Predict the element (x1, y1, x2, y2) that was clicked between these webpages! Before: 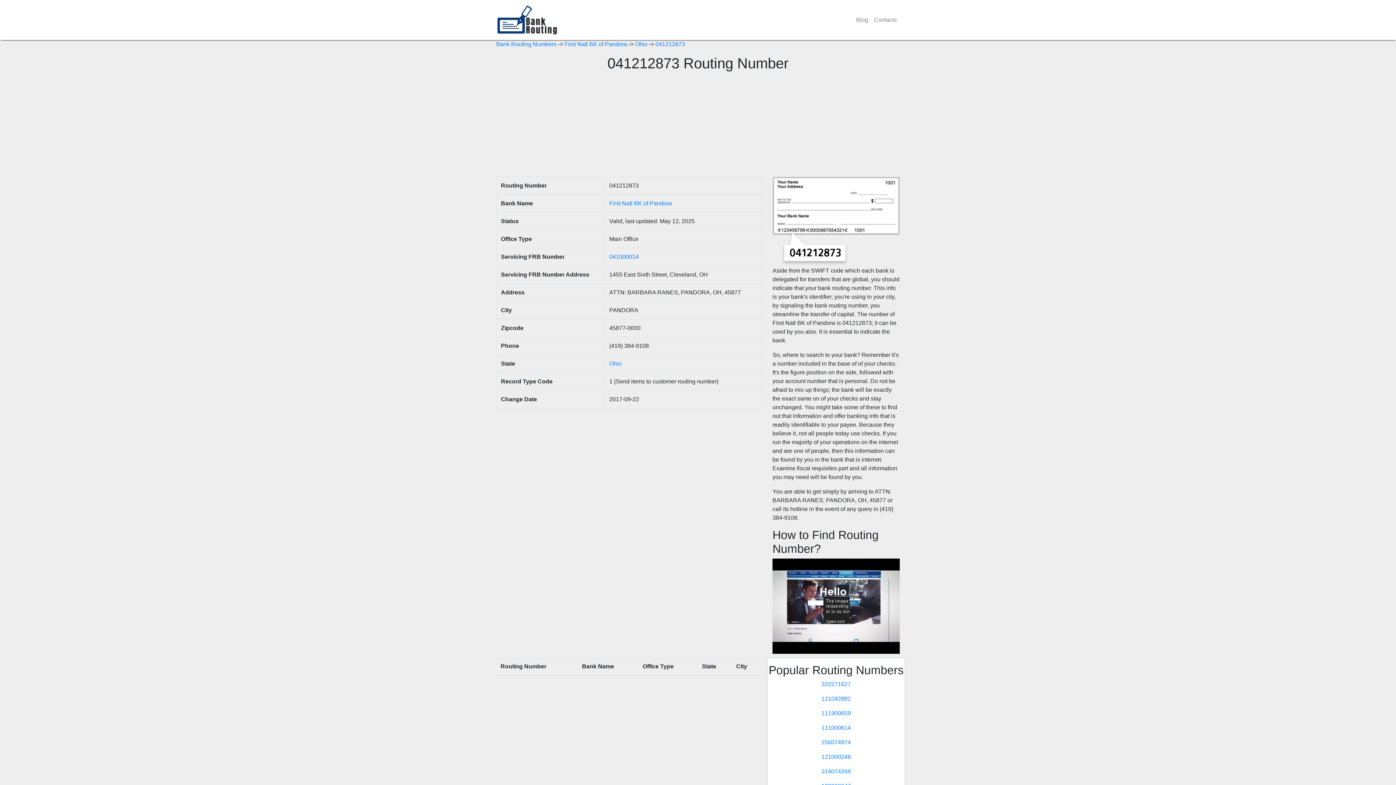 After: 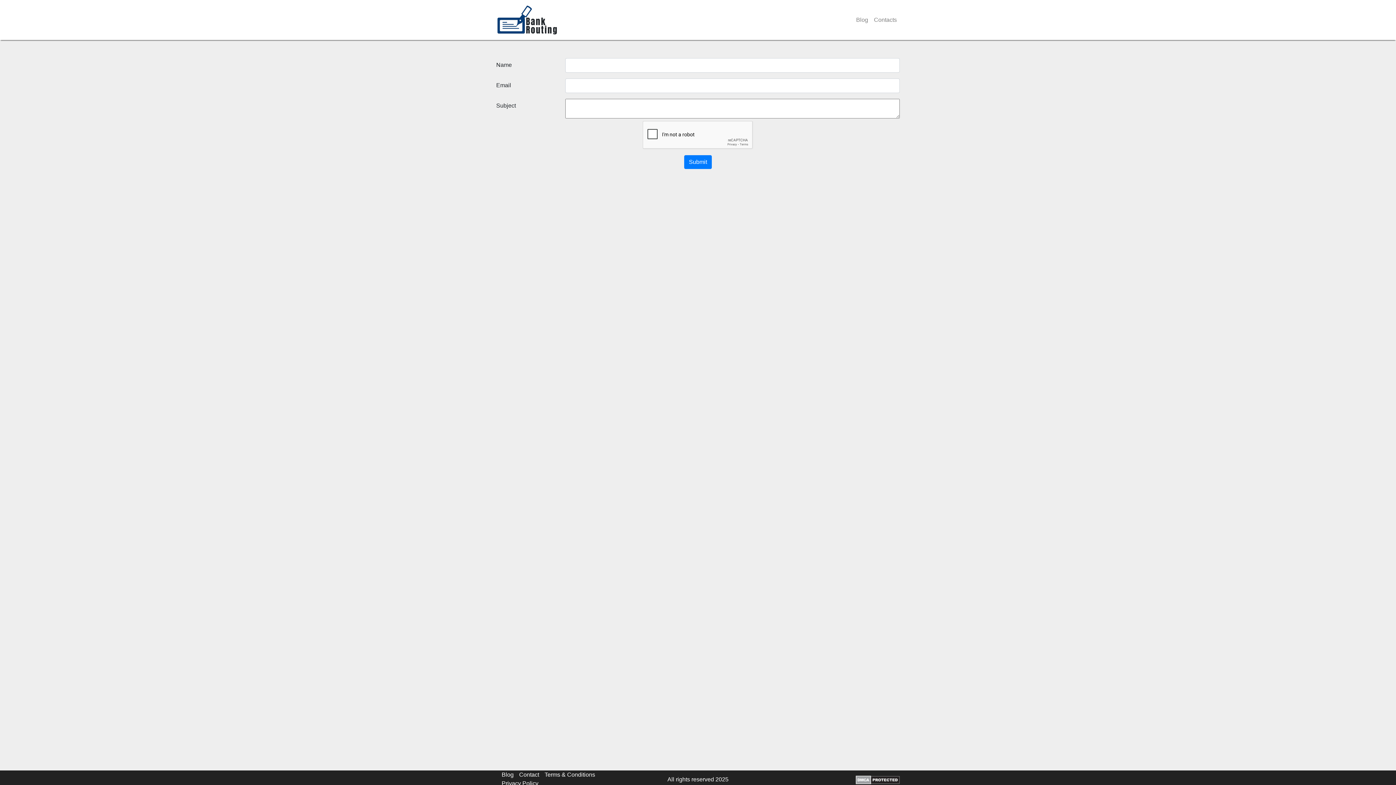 Action: label: Contacts bbox: (871, 12, 900, 27)